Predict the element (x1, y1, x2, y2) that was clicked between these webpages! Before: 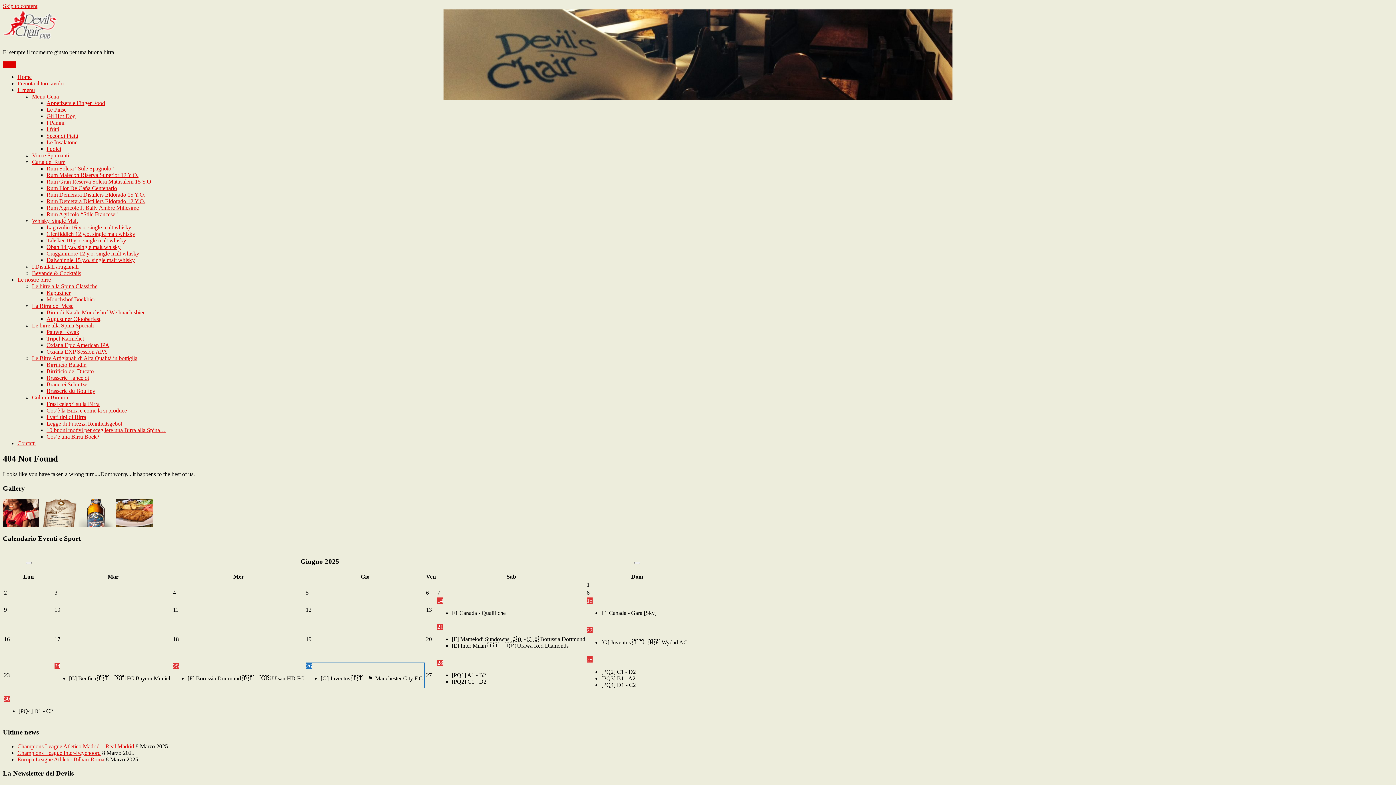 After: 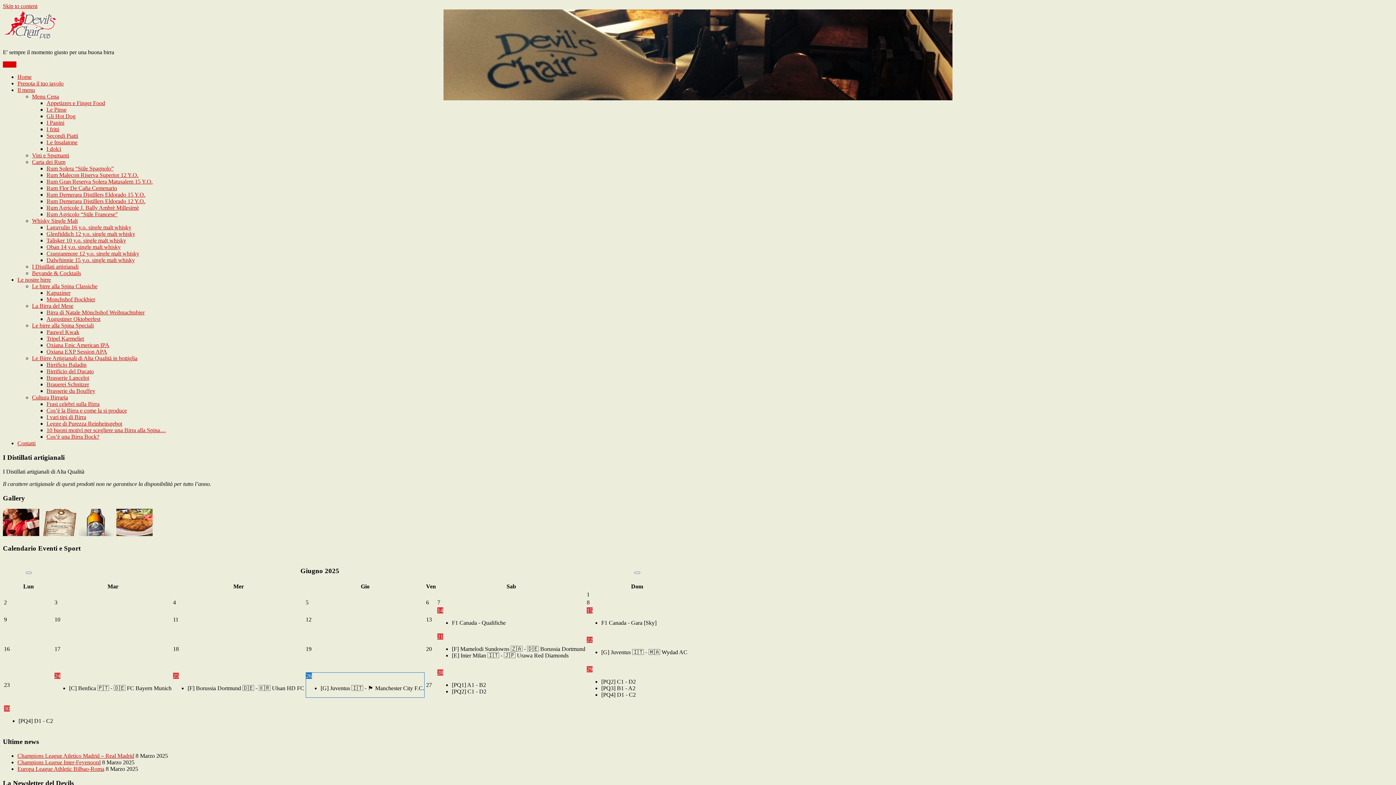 Action: bbox: (32, 263, 78, 269) label: I Distillati artigianali